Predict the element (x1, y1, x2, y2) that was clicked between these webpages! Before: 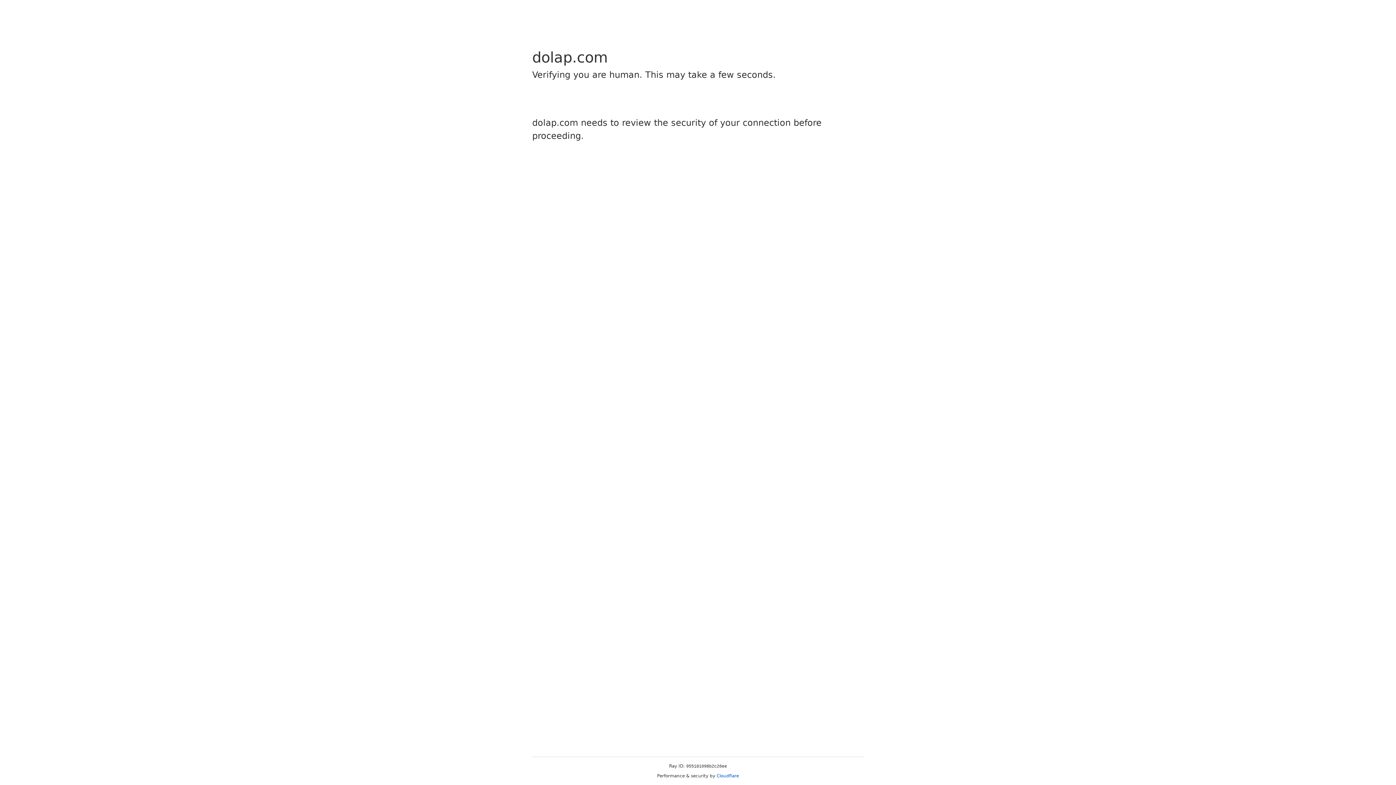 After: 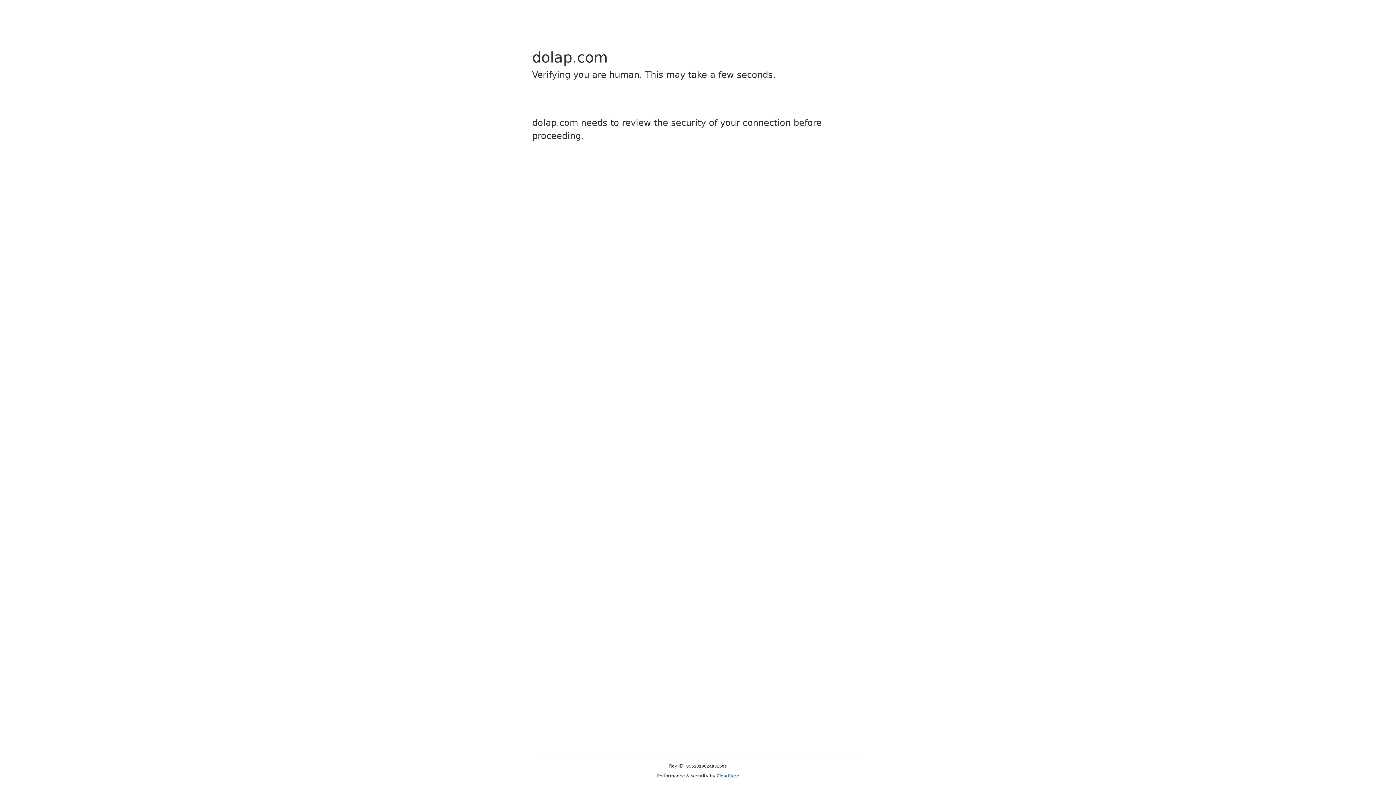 Action: bbox: (716, 773, 739, 778) label: Cloudflare